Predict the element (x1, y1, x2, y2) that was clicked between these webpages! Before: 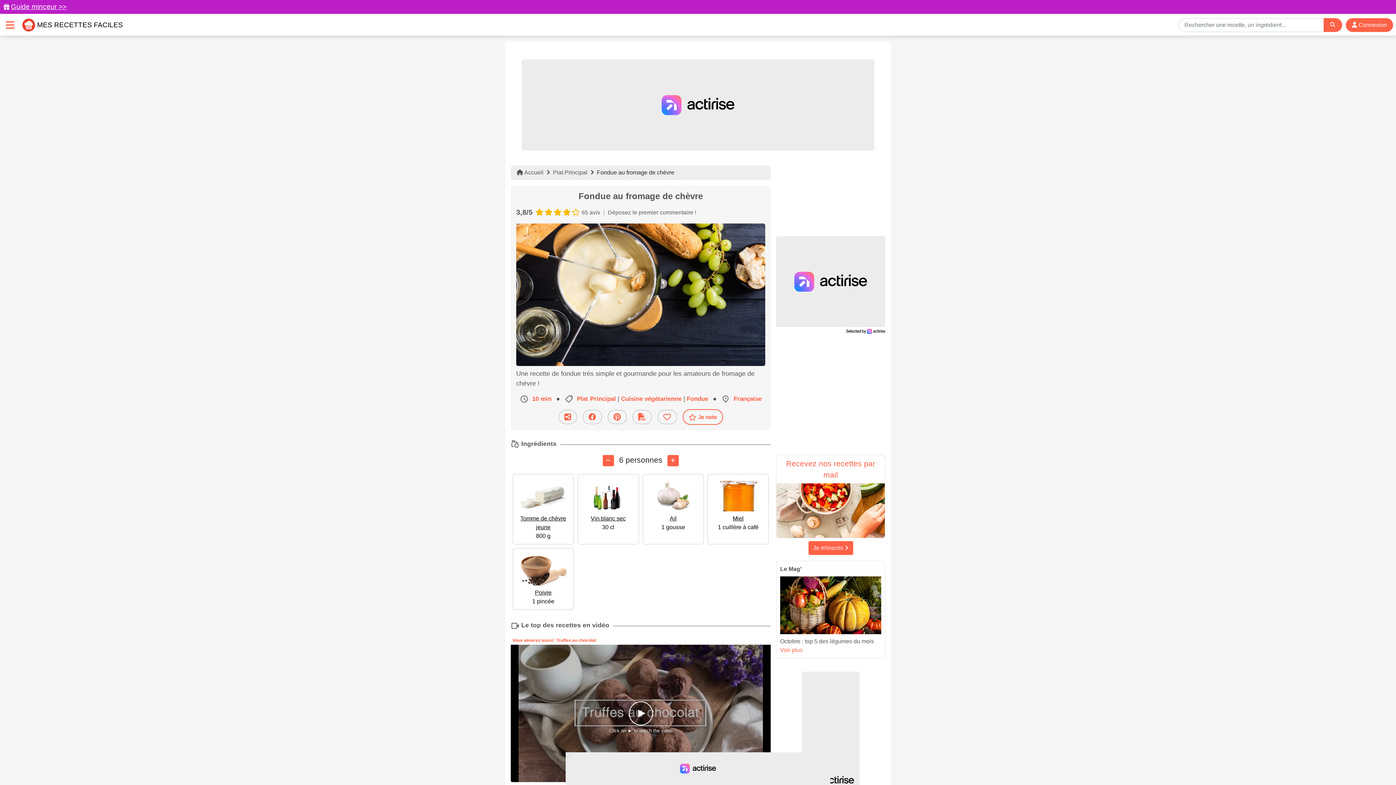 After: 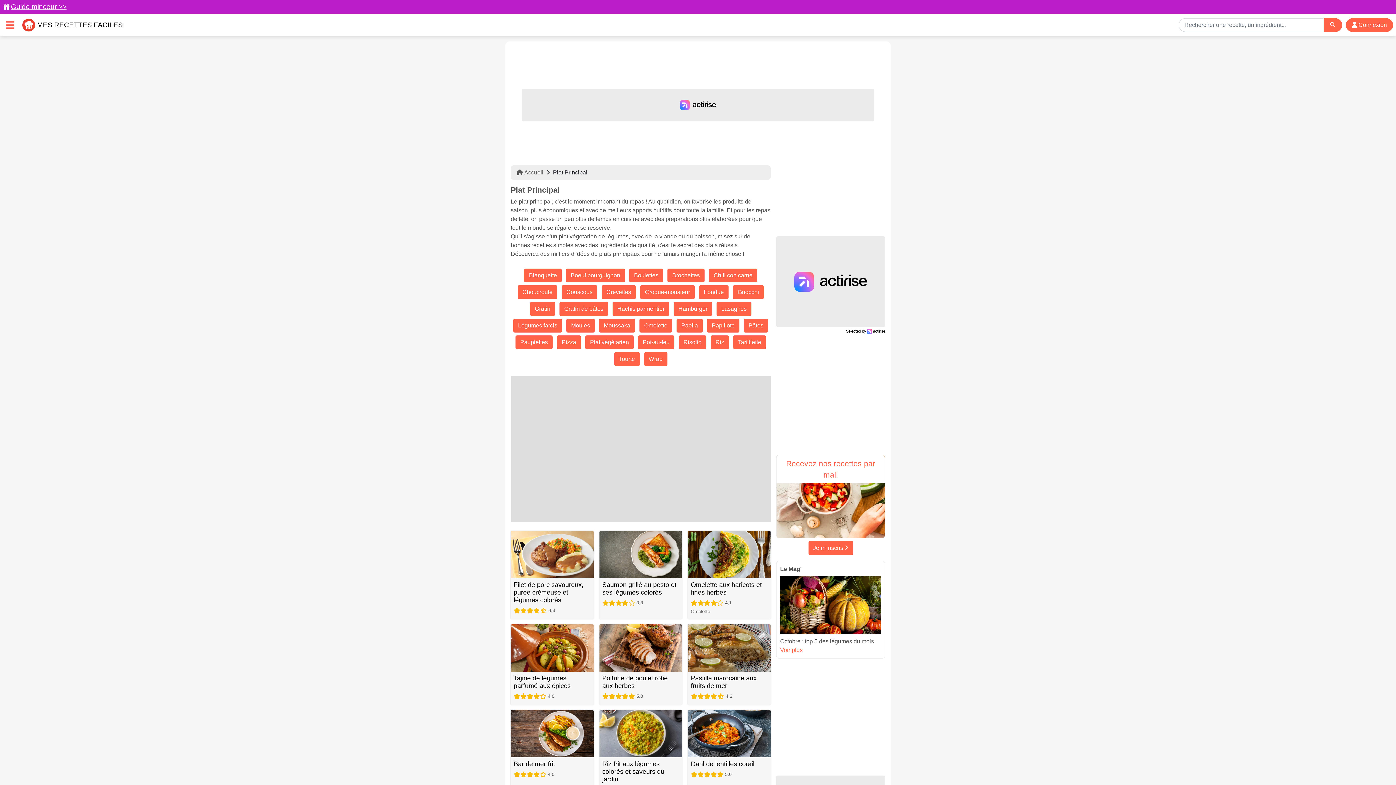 Action: label: Plat Principal bbox: (553, 169, 587, 175)